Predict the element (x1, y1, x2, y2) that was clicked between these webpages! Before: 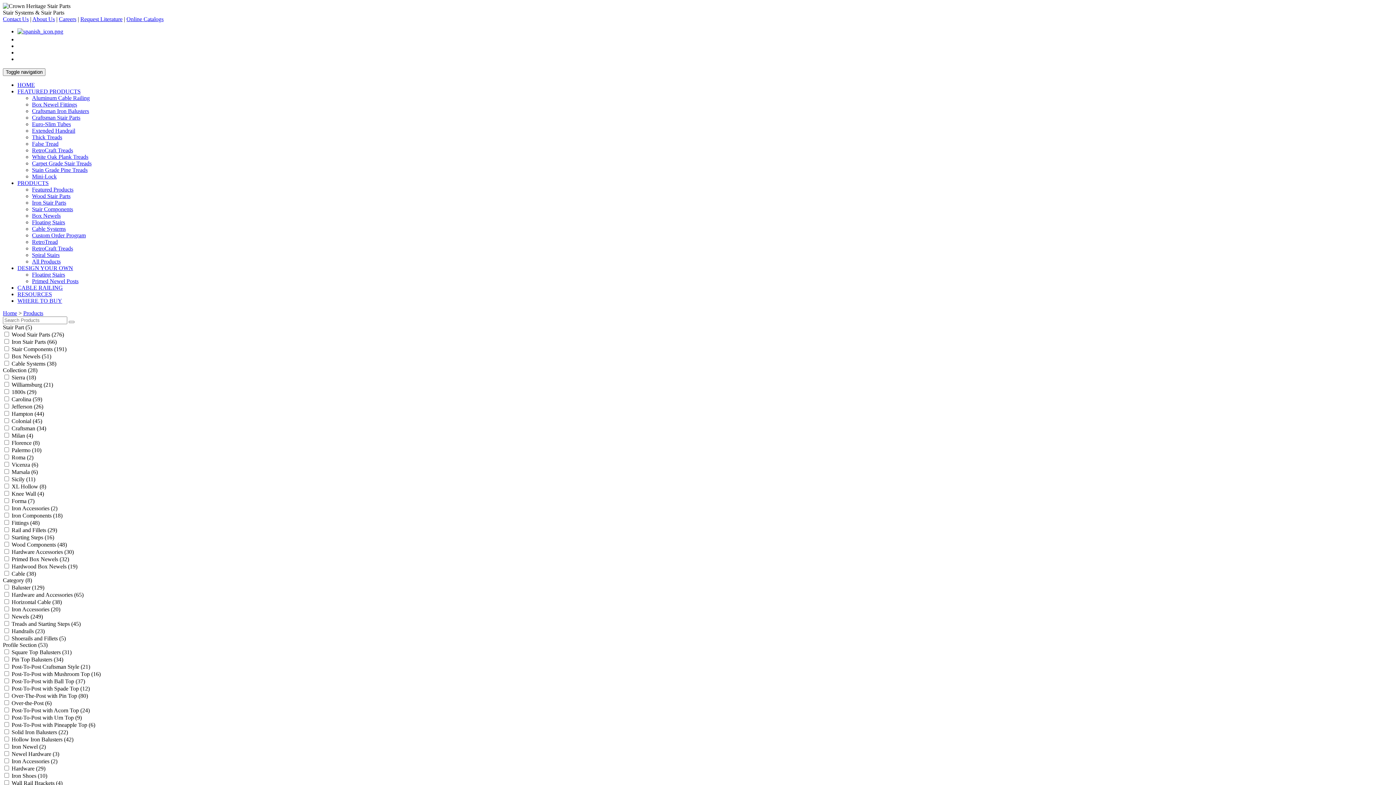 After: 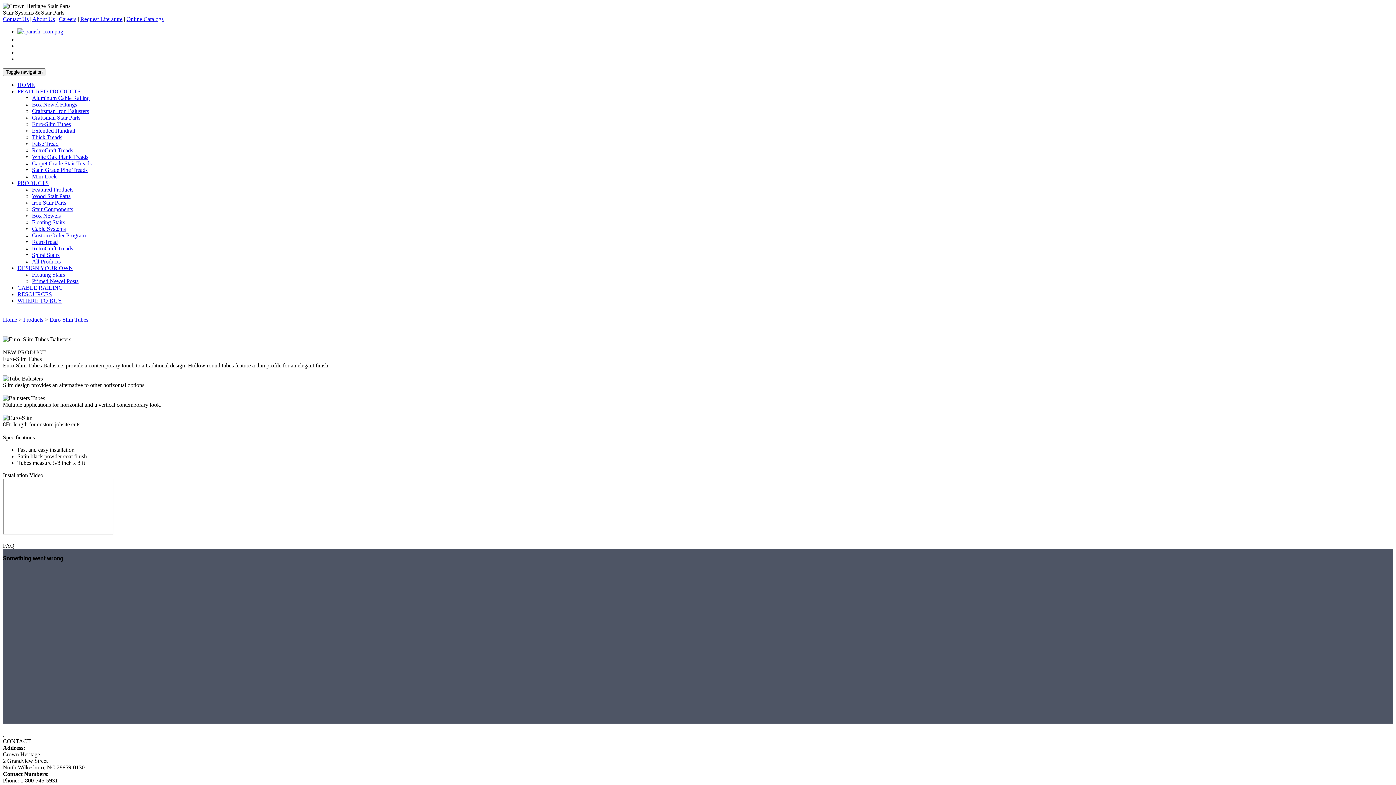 Action: bbox: (32, 186, 73, 192) label: Featured Products